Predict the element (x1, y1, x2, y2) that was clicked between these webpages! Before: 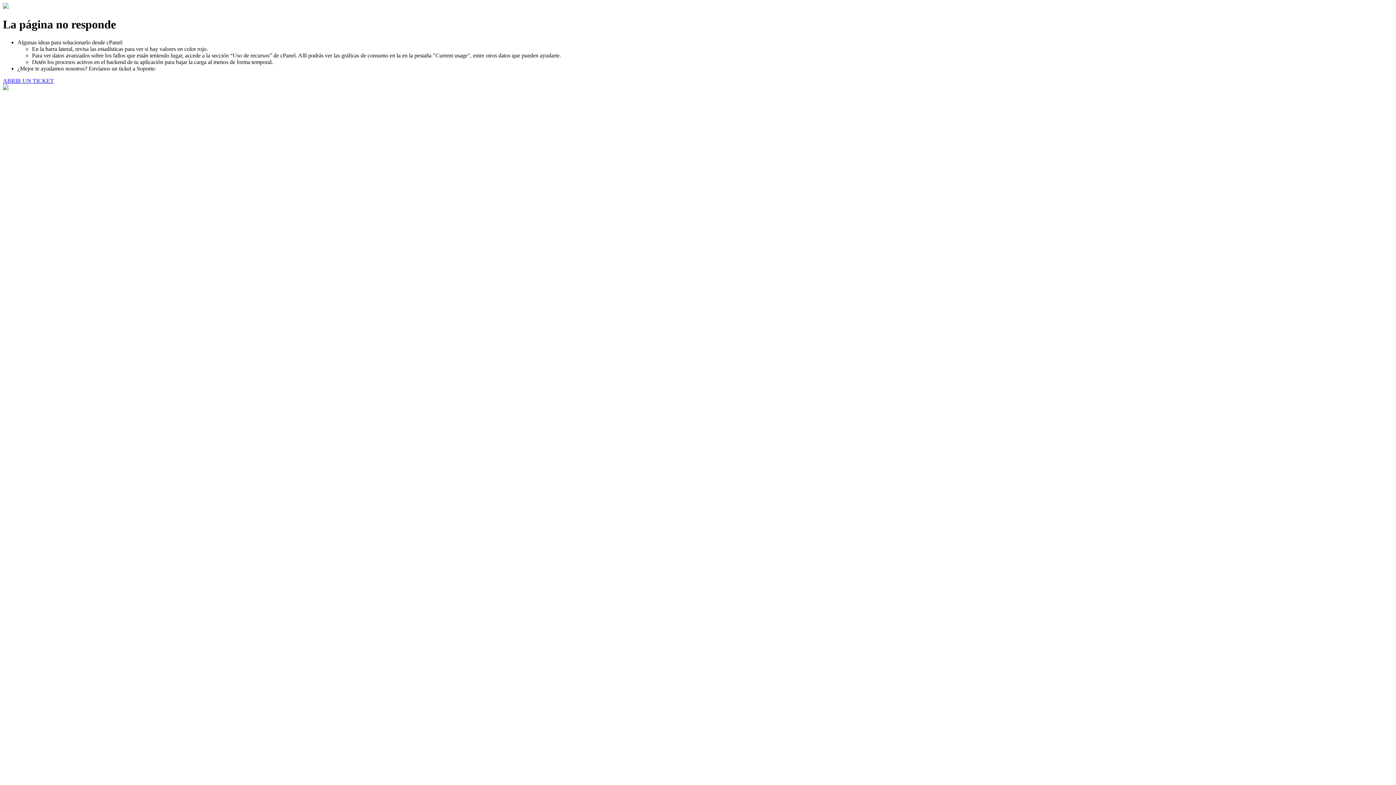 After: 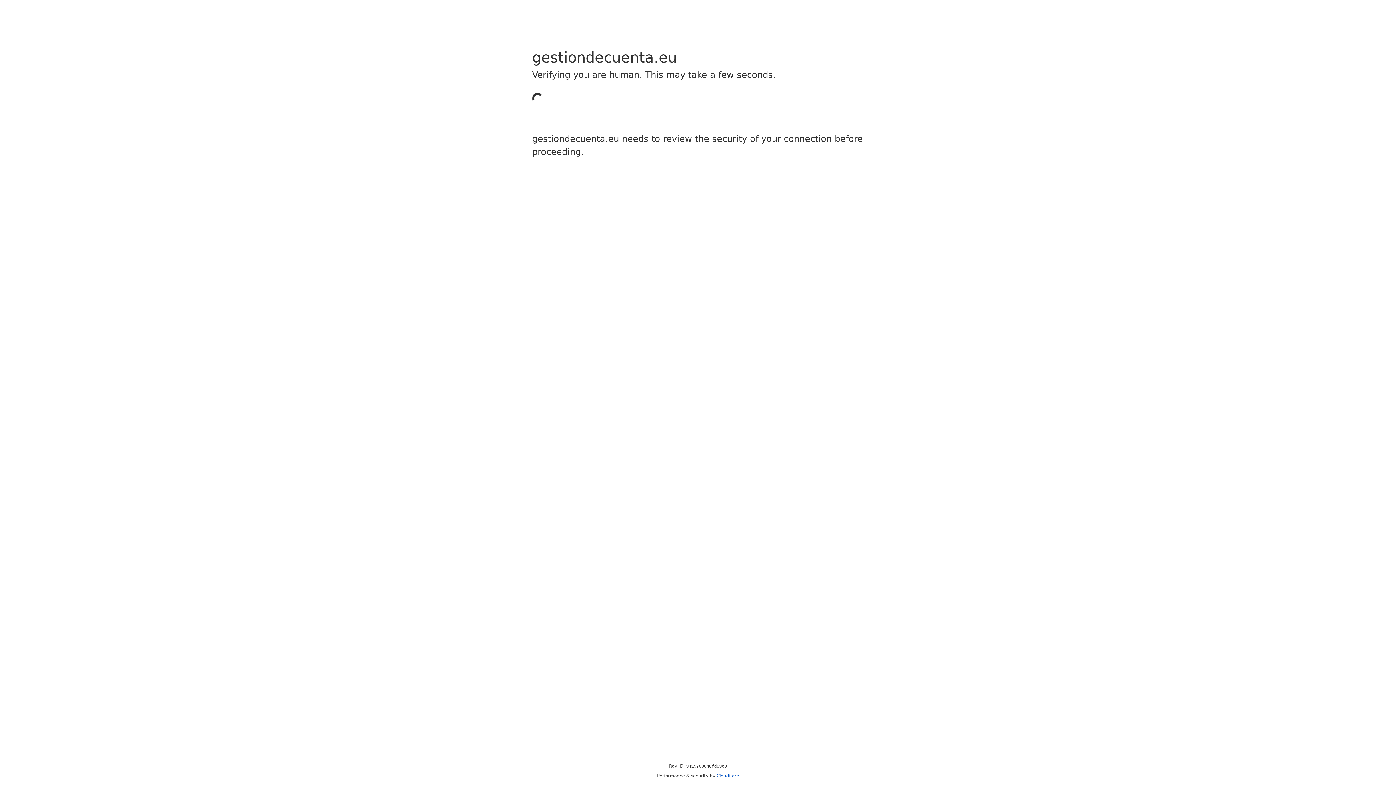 Action: label: ABRIR UN TICKET bbox: (2, 77, 53, 83)